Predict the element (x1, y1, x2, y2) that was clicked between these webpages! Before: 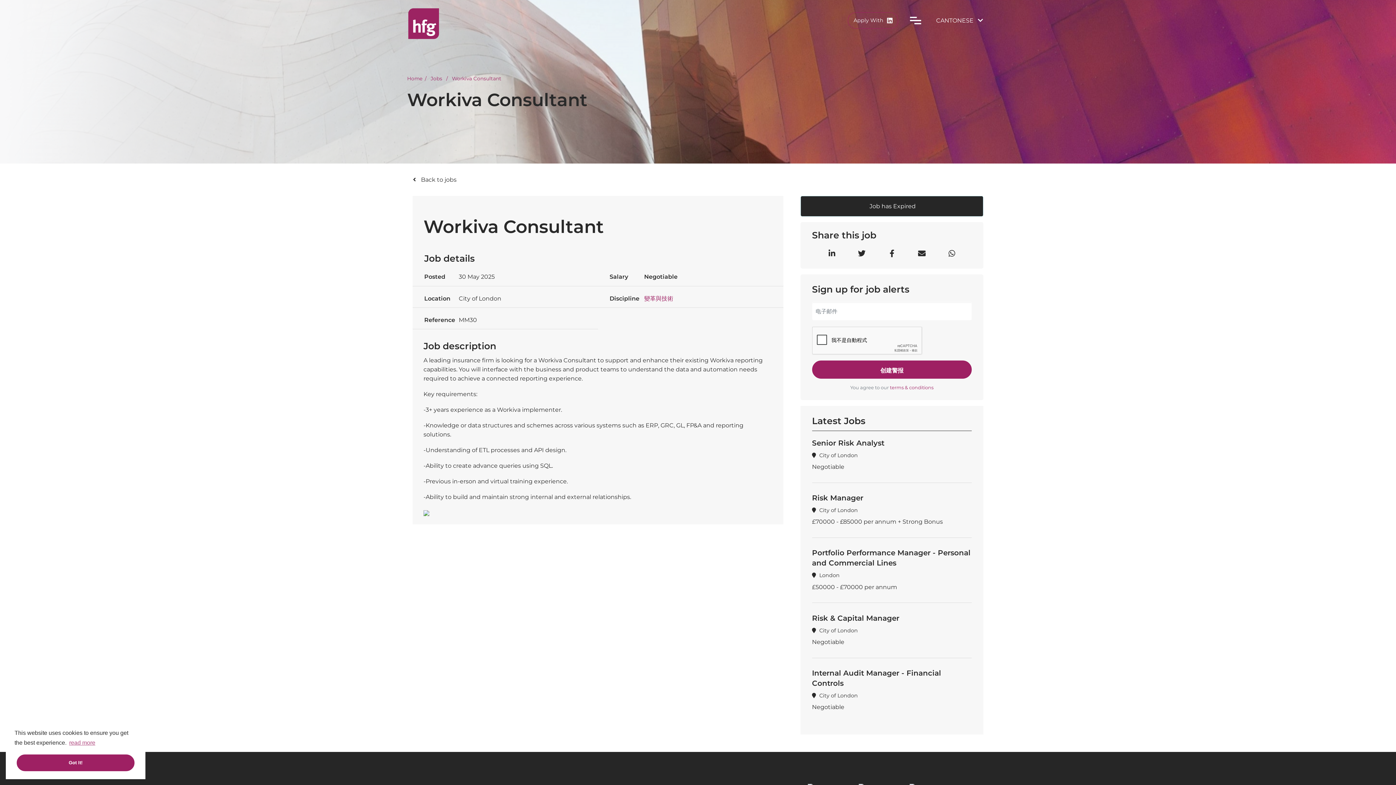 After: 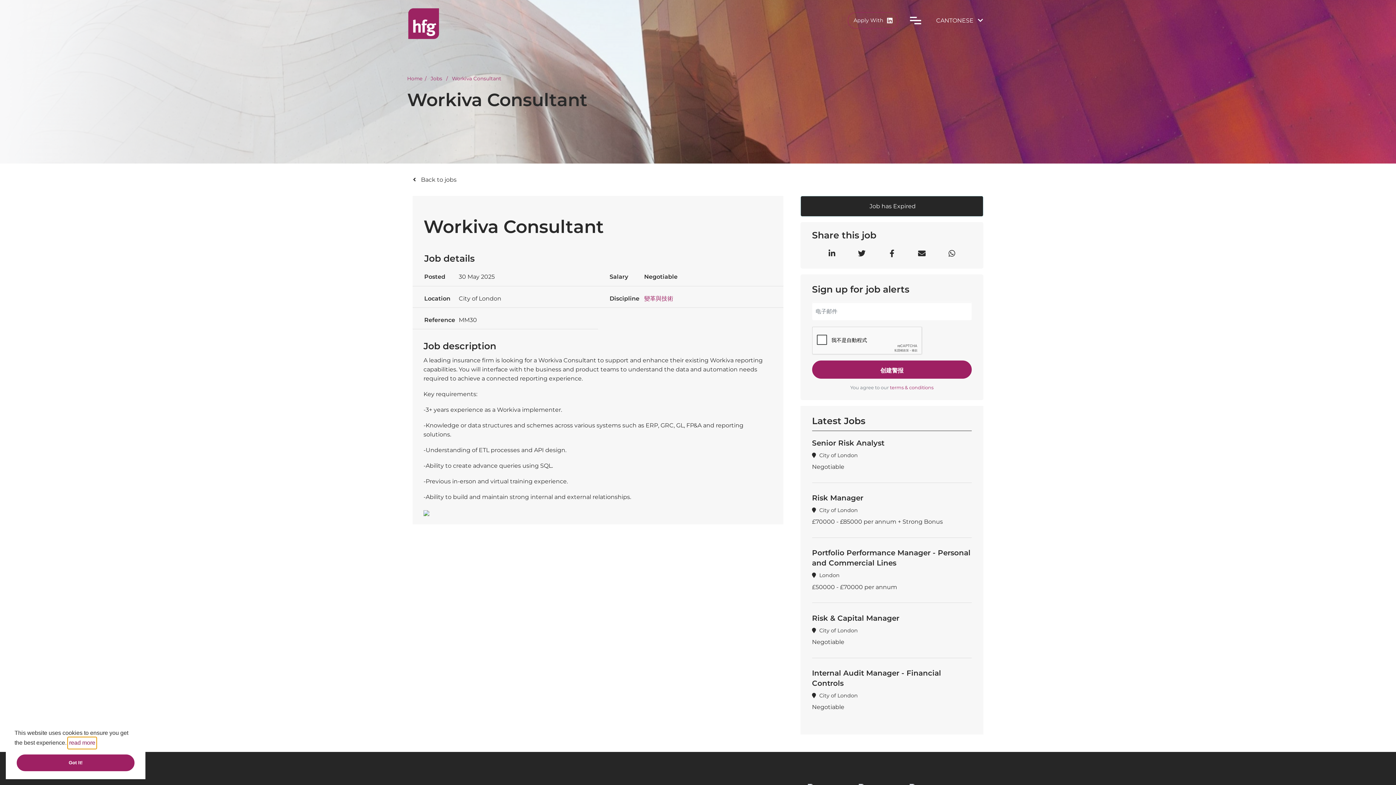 Action: bbox: (68, 737, 96, 748) label: learn more about cookies